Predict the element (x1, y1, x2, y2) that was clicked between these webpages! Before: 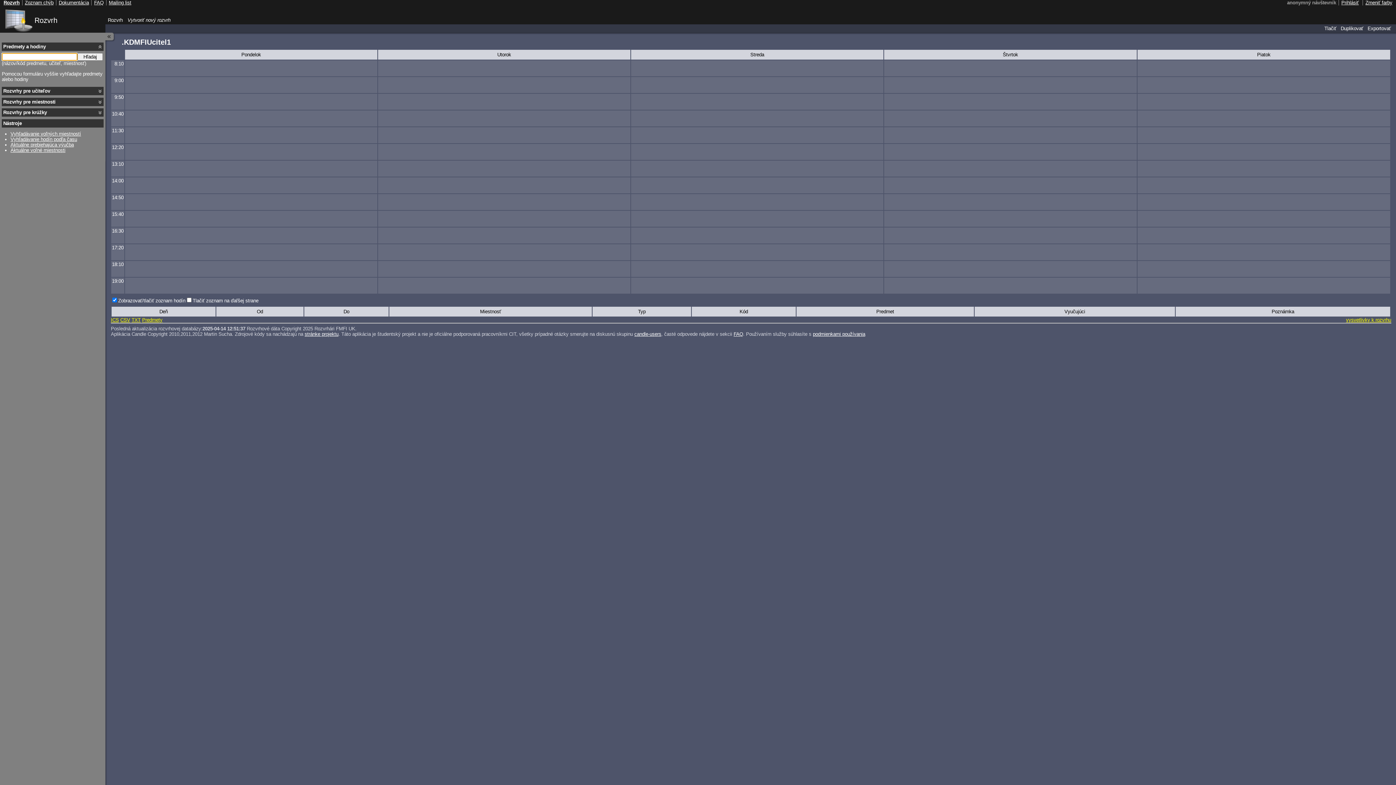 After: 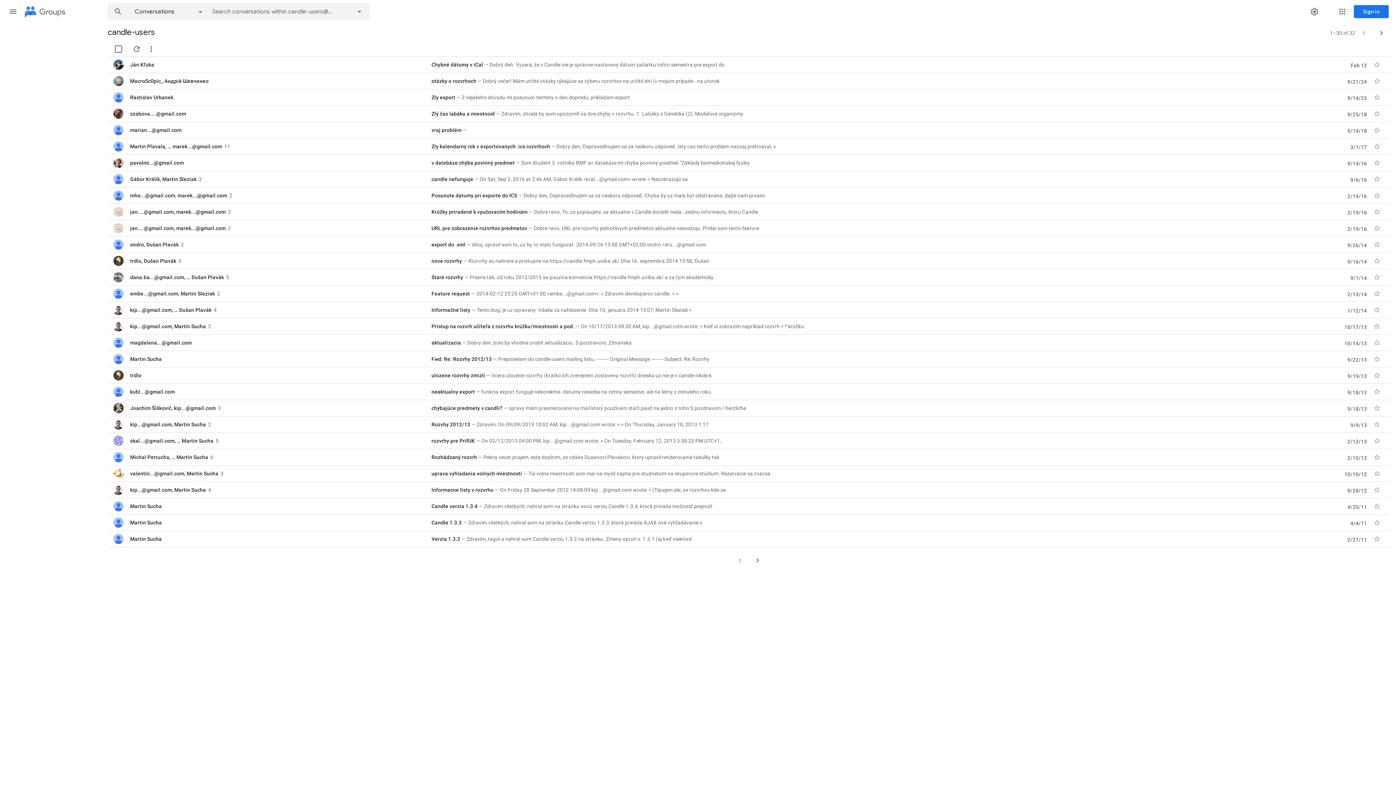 Action: label: Mailing list bbox: (108, 0, 131, 5)